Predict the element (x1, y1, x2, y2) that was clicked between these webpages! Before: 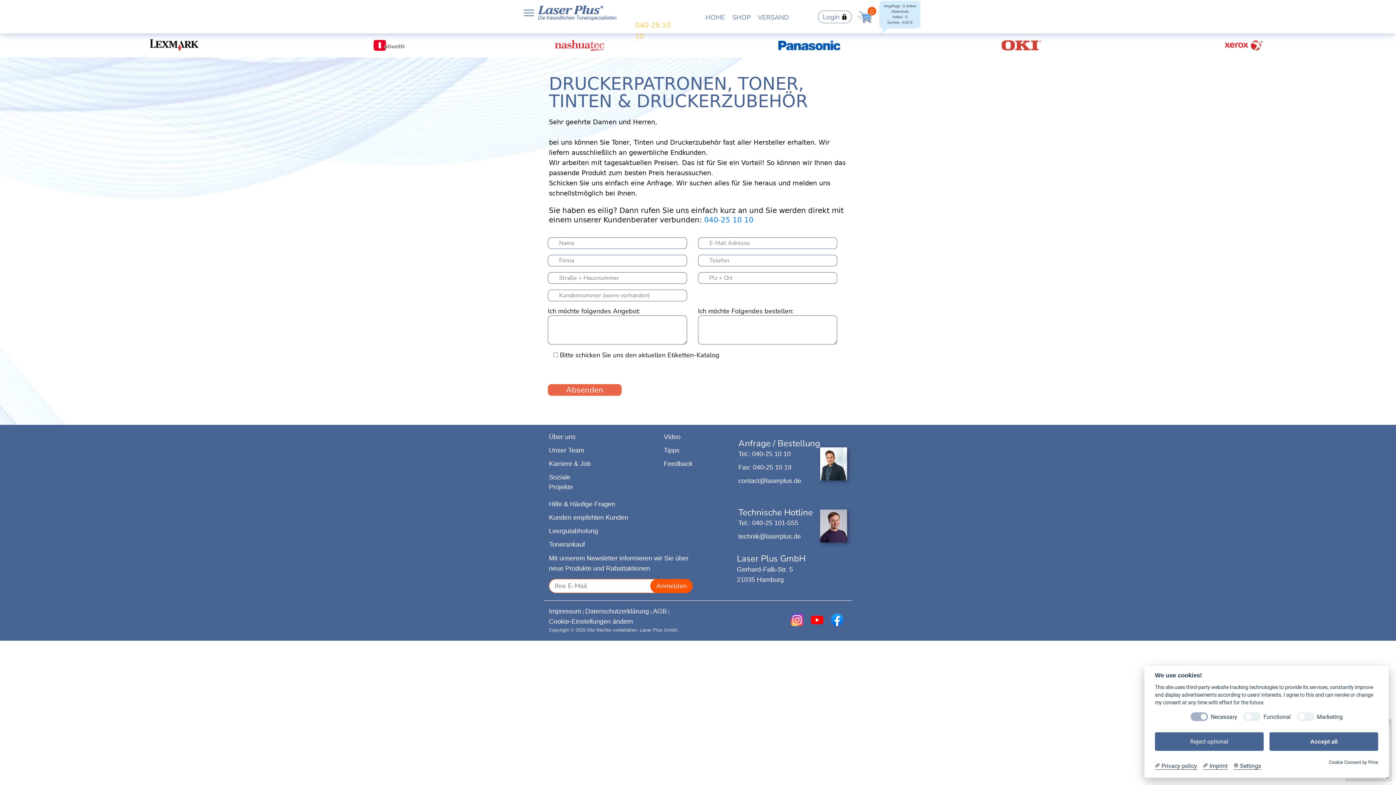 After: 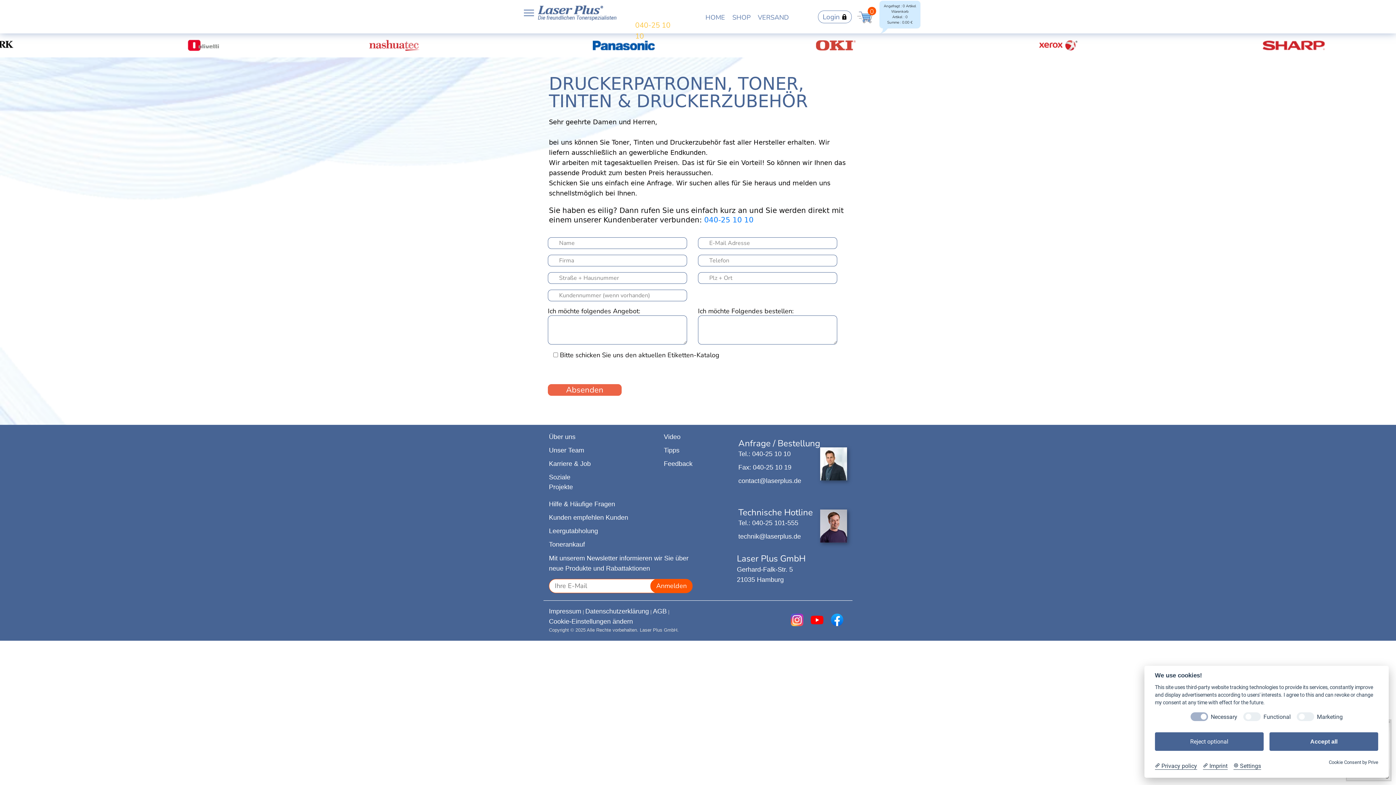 Action: bbox: (651, 558, 692, 573) label: Anmelden